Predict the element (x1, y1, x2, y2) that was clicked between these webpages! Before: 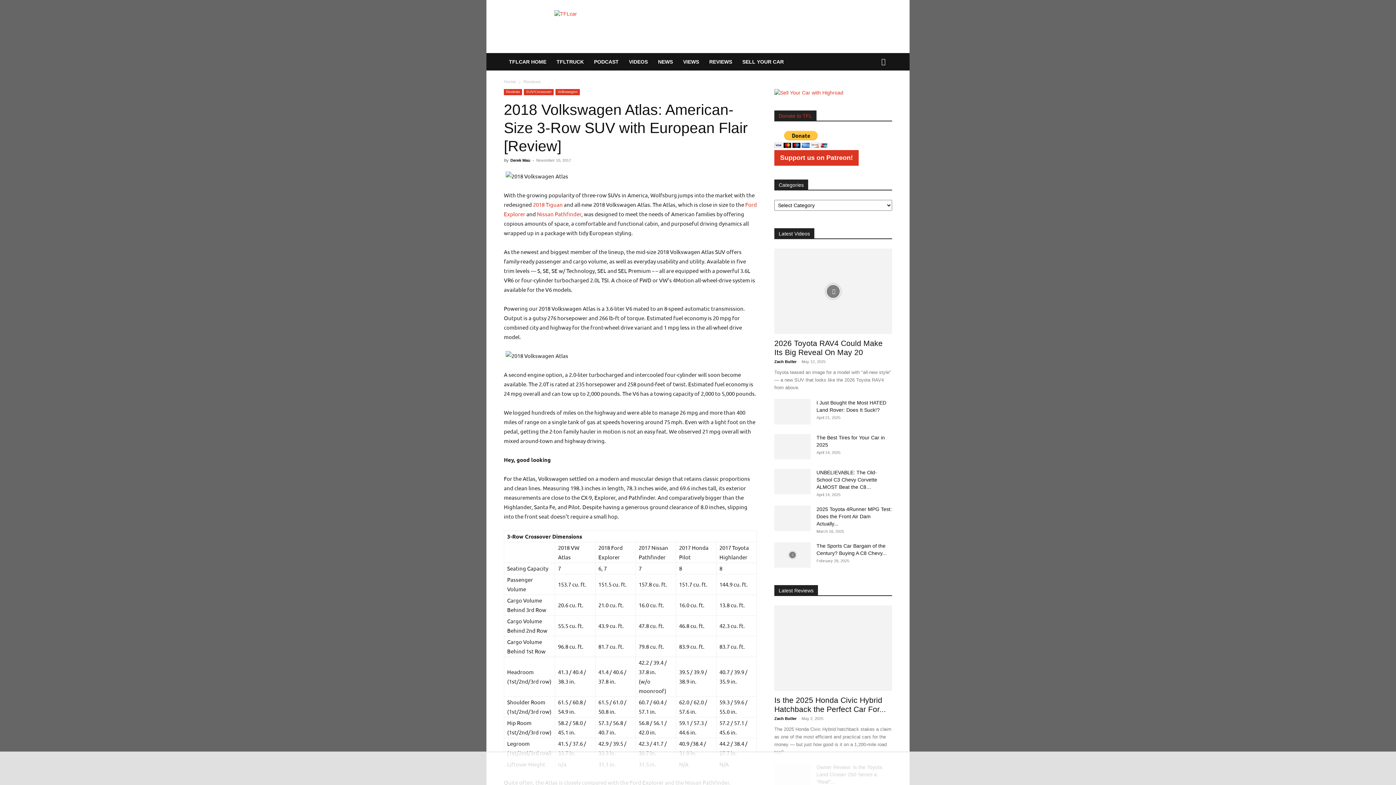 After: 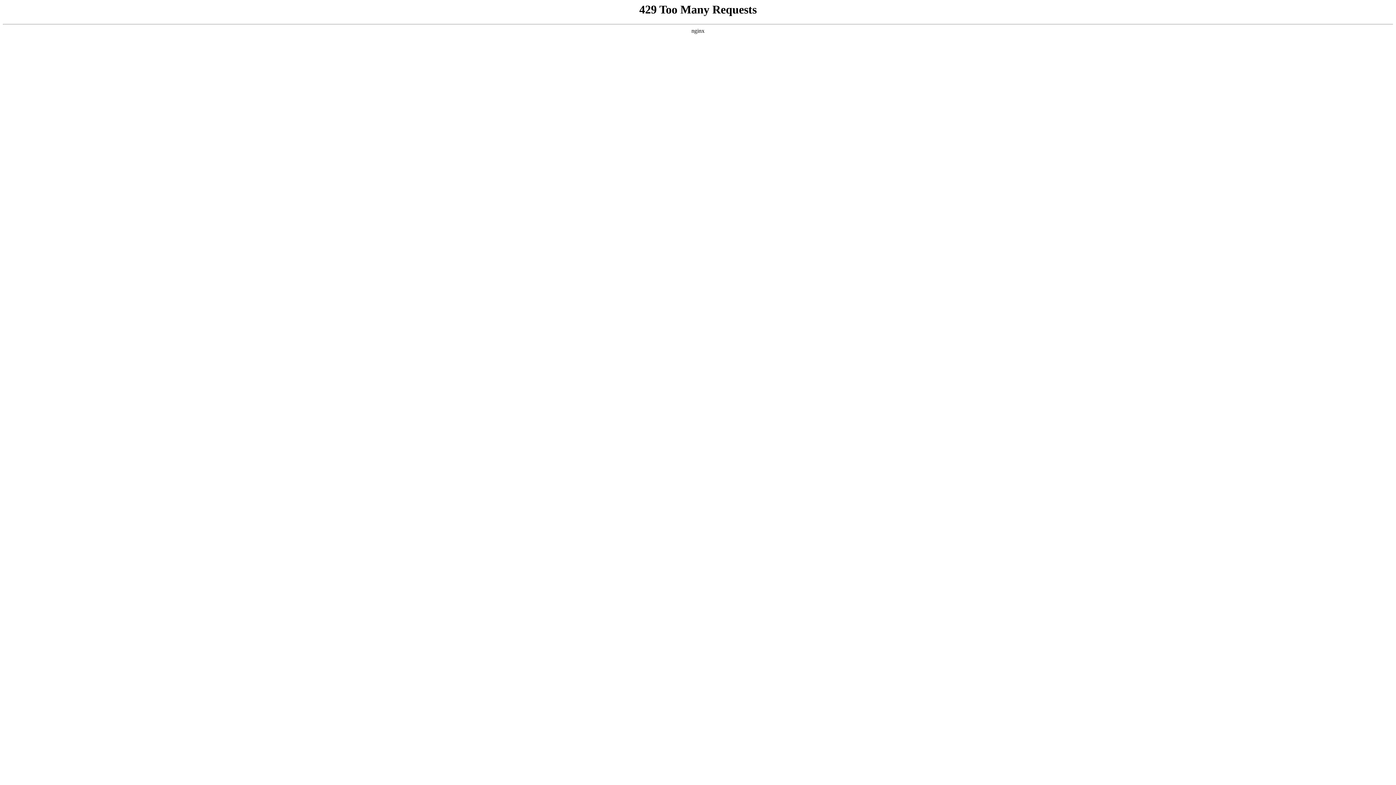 Action: label: SELL YOUR CAR bbox: (737, 53, 789, 70)